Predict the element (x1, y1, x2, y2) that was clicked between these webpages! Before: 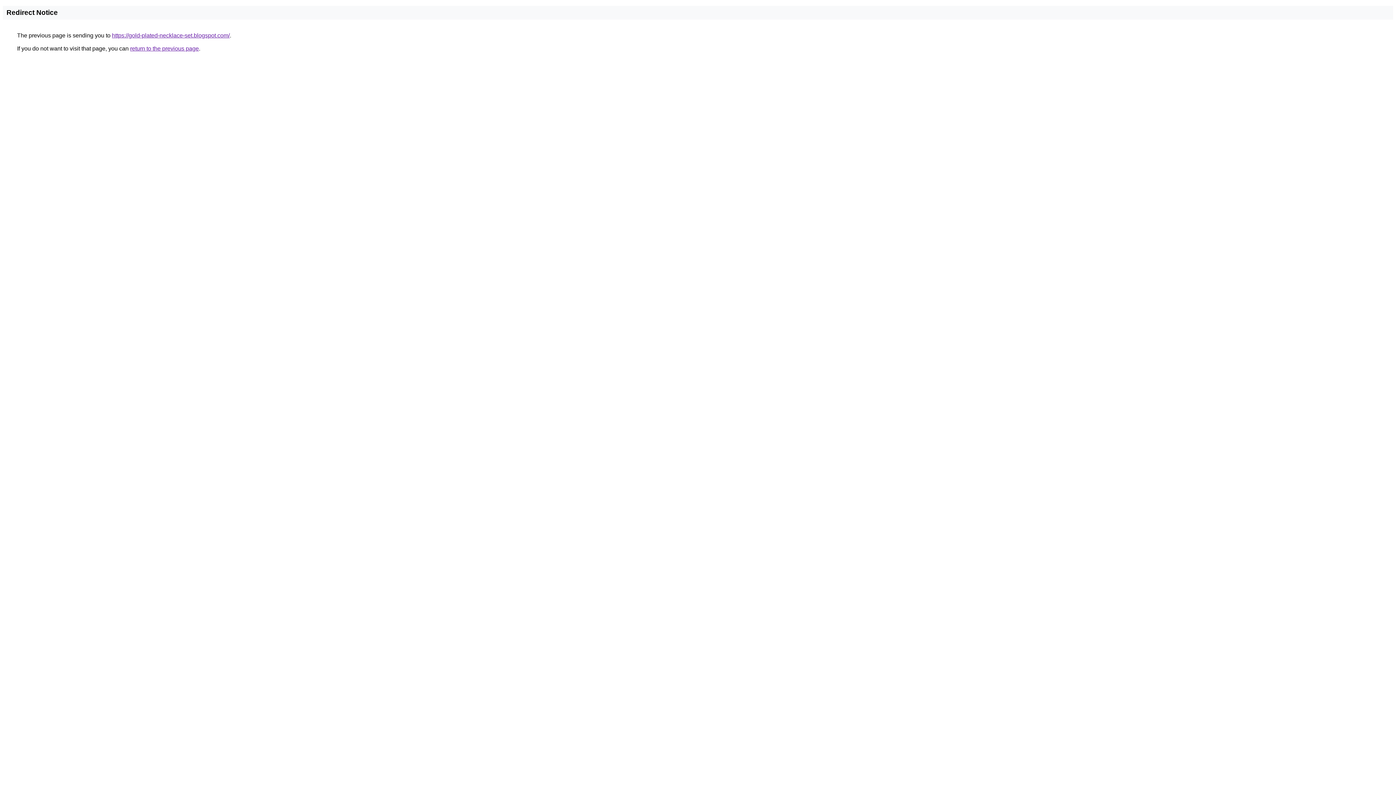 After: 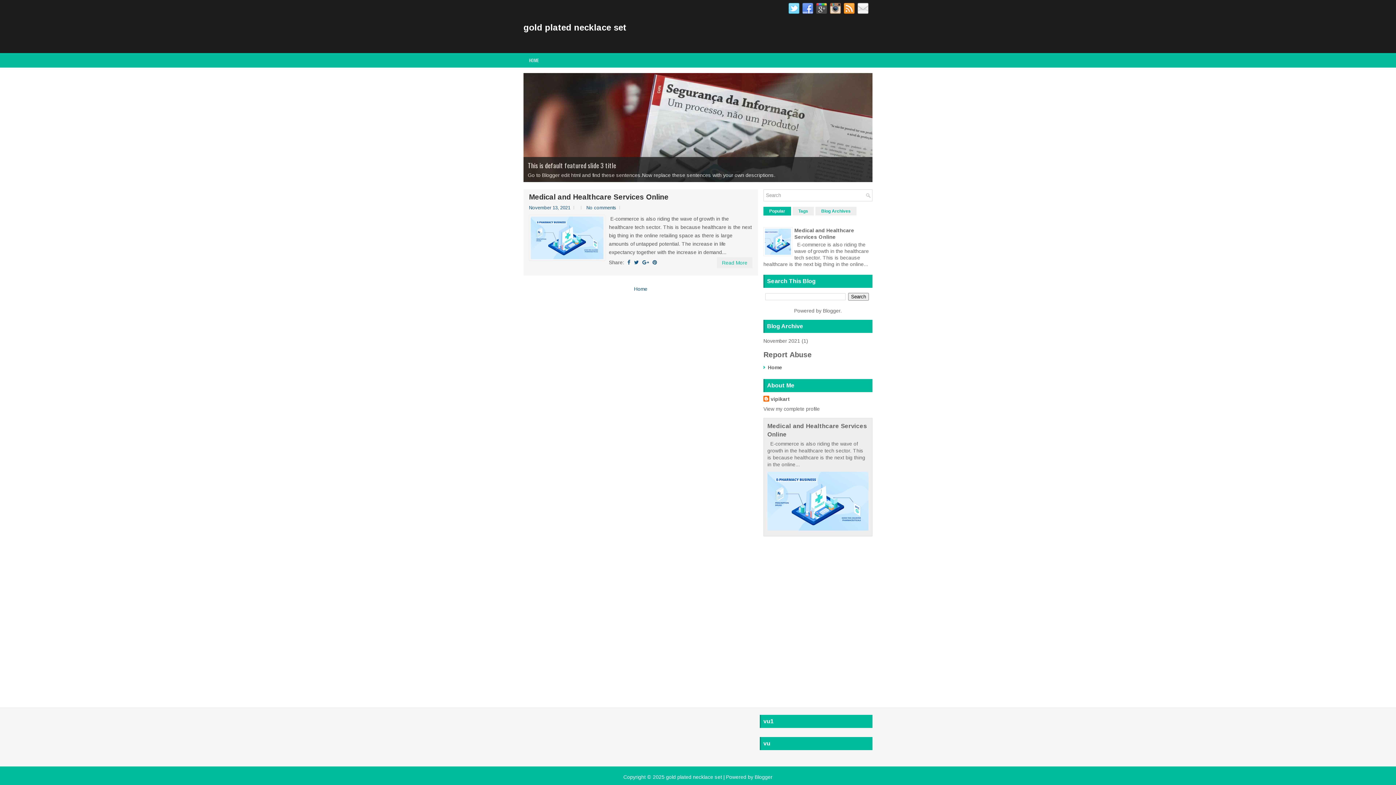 Action: bbox: (112, 32, 229, 38) label: https://gold-plated-necklace-set.blogspot.com/